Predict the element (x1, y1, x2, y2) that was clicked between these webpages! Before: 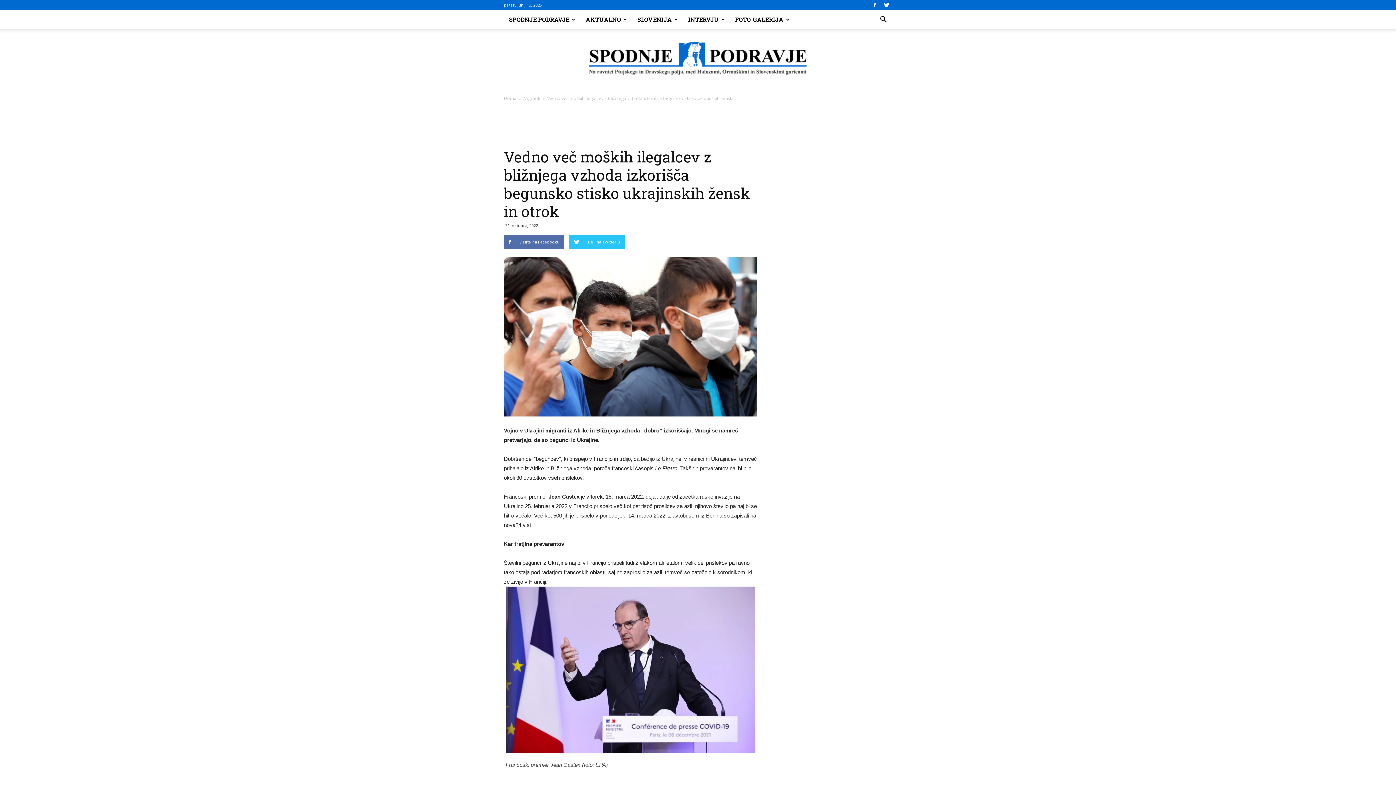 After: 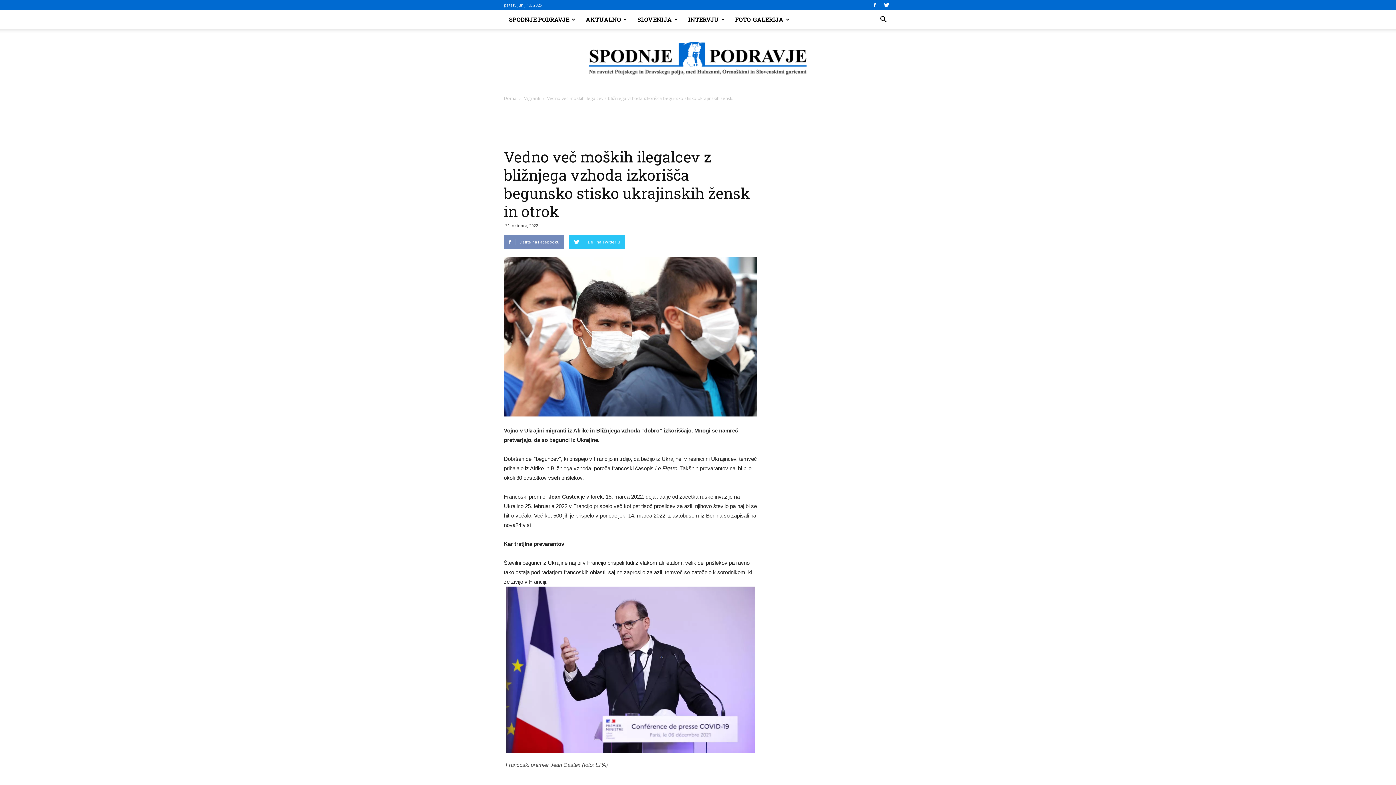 Action: bbox: (504, 234, 564, 249) label: Delite na Facebooku